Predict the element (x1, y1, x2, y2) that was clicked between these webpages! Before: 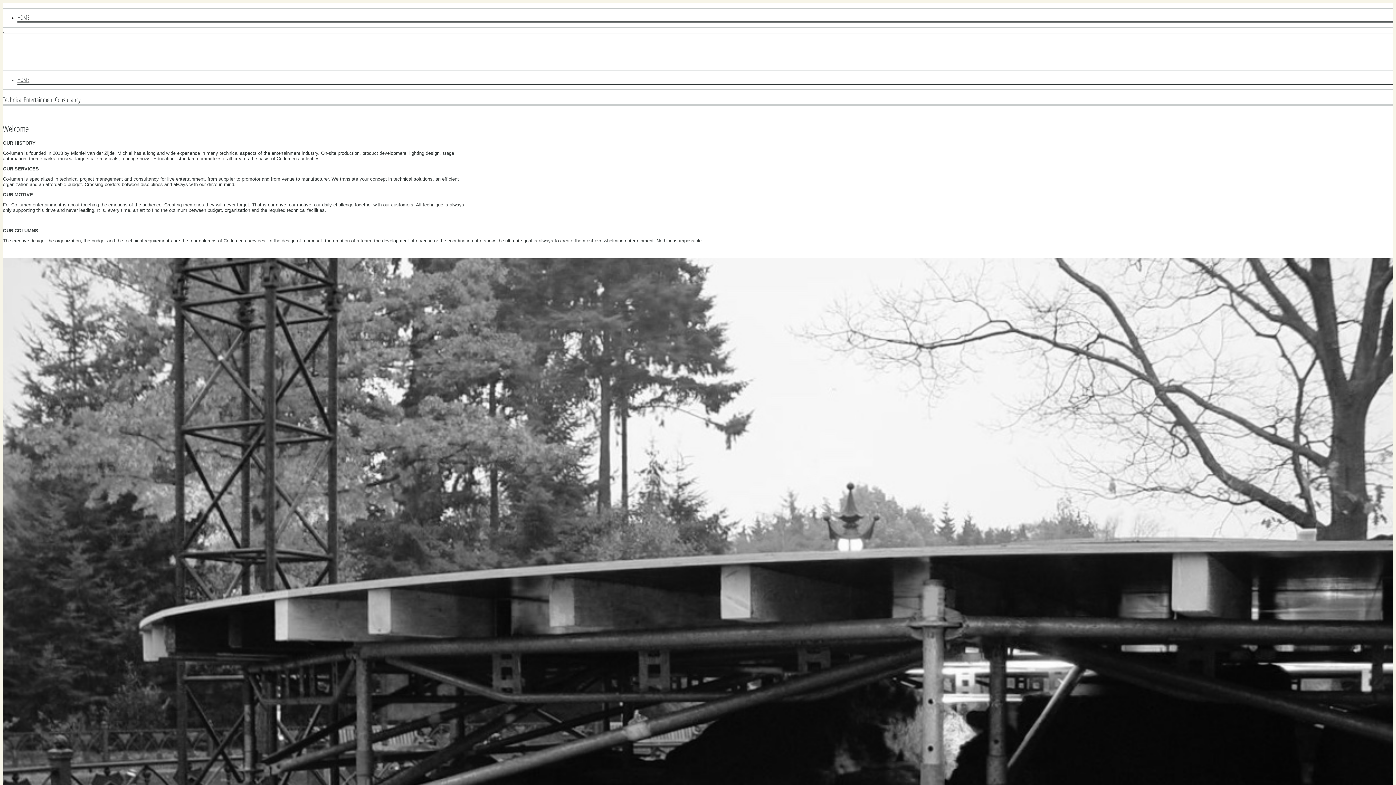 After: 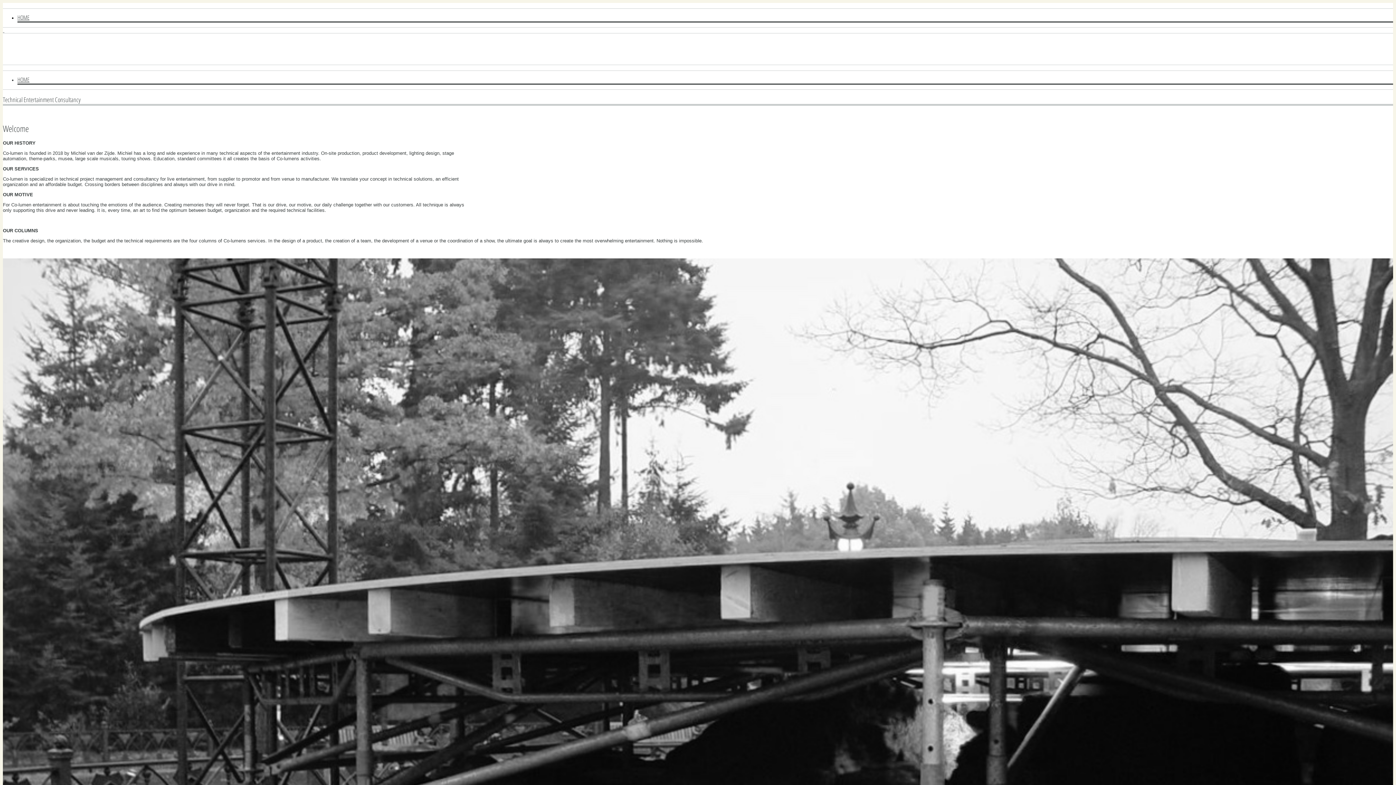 Action: label:   bbox: (2, 27, 4, 33)